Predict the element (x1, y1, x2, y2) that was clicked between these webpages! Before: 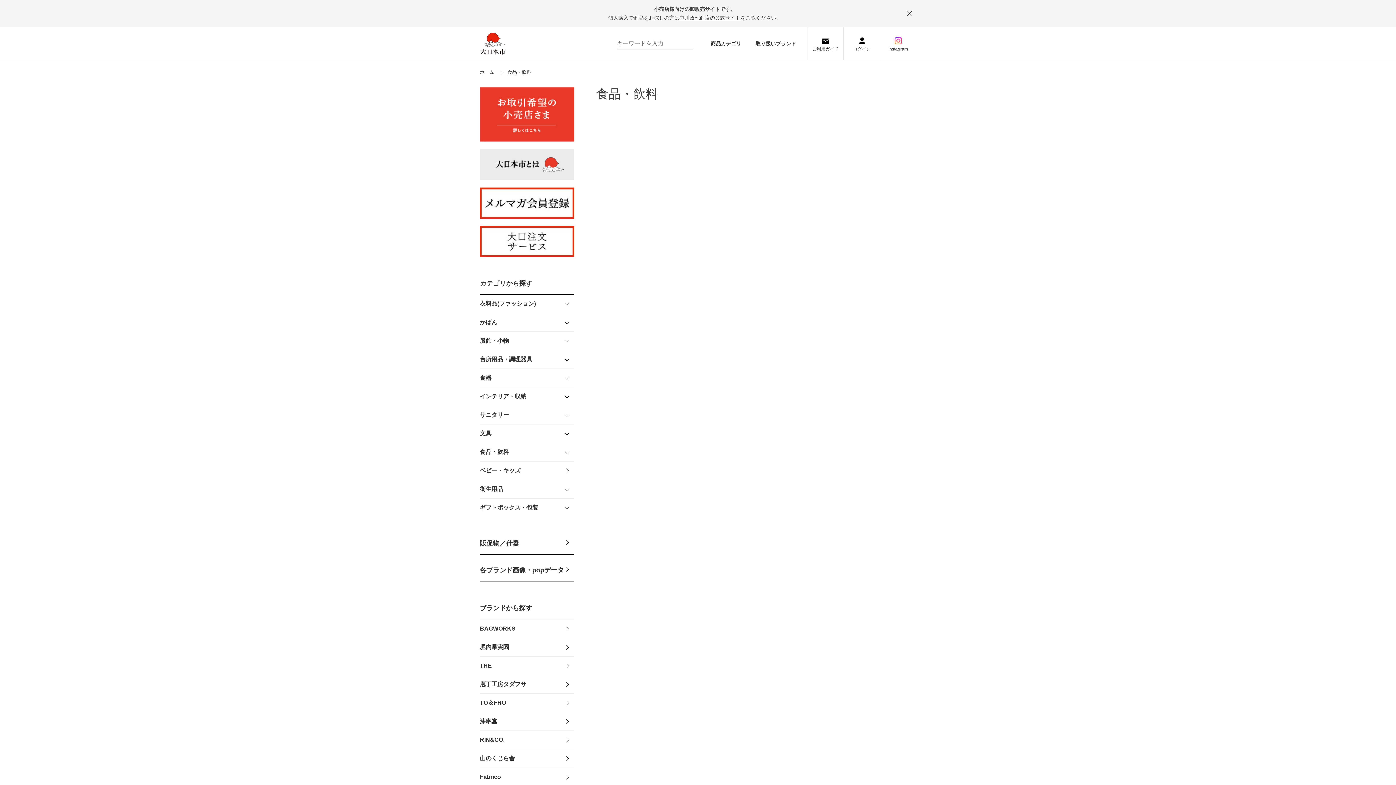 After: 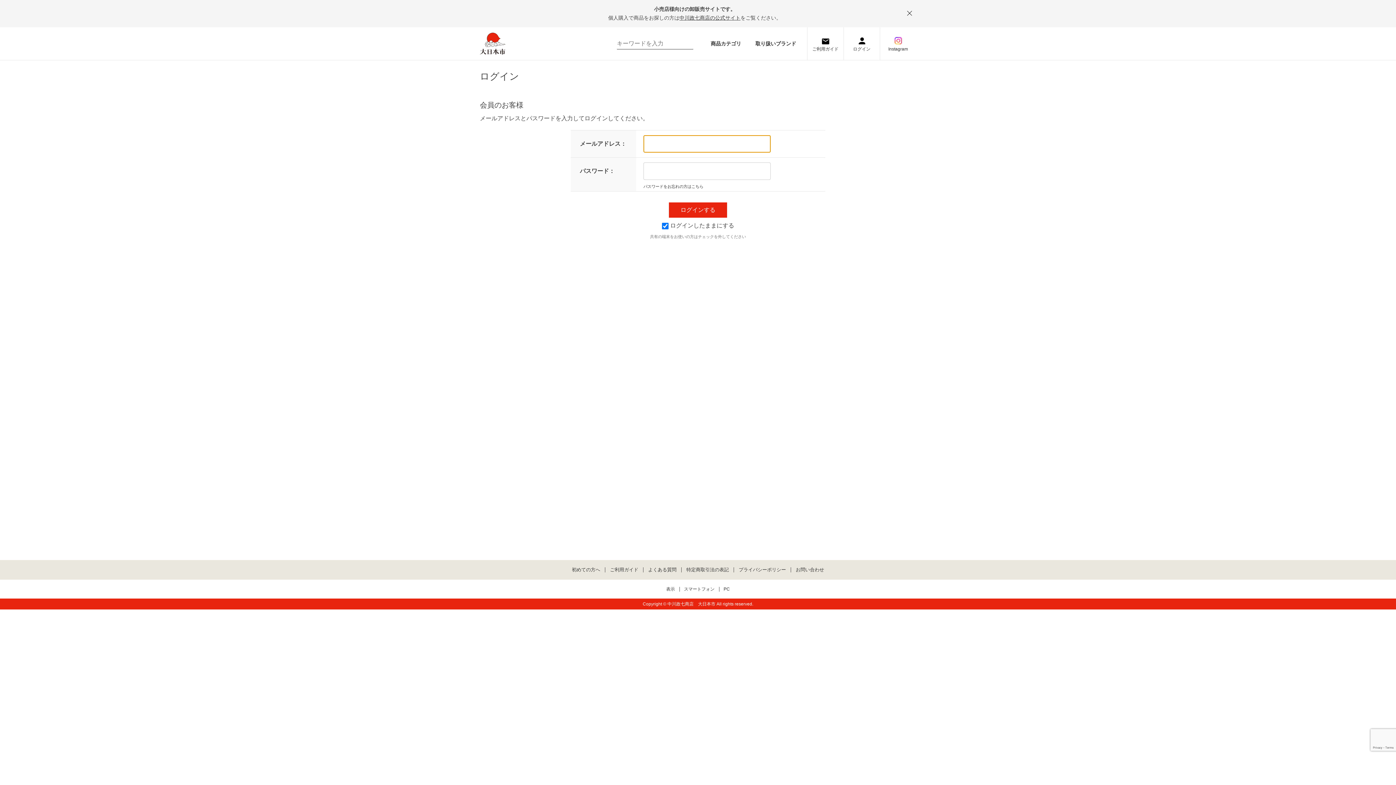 Action: bbox: (844, 27, 880, 60) label: ログイン